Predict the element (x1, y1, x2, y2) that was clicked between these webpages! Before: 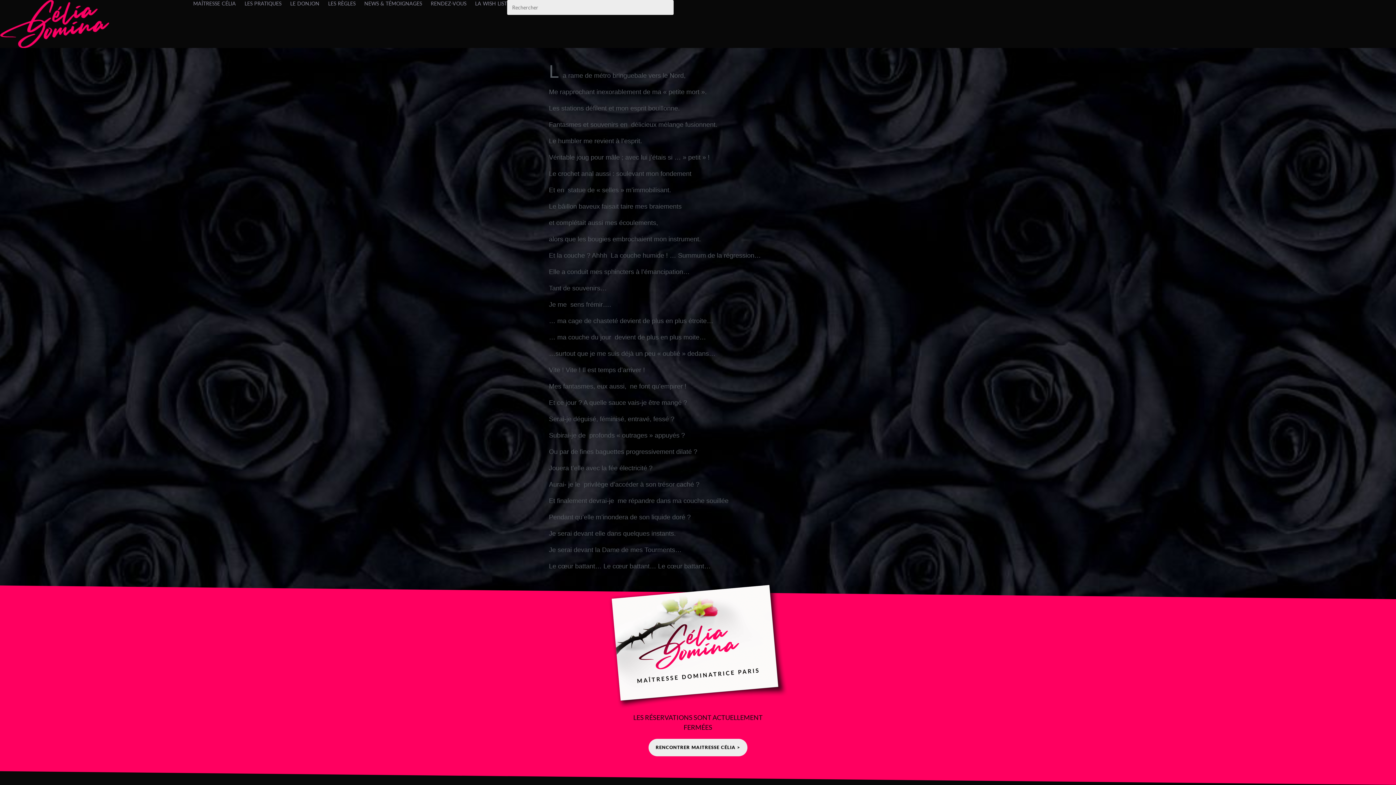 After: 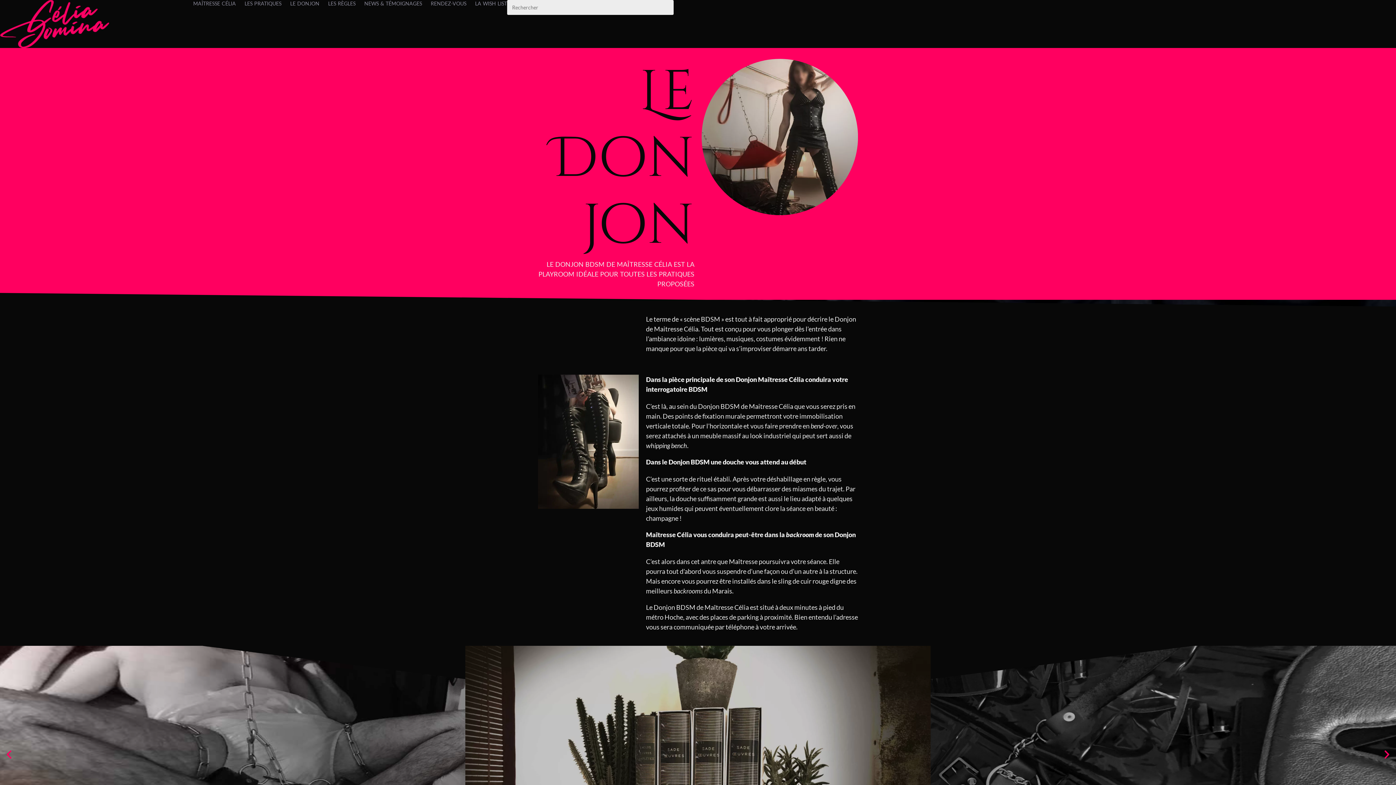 Action: label: LE DONJON bbox: (290, 0, 319, 7)